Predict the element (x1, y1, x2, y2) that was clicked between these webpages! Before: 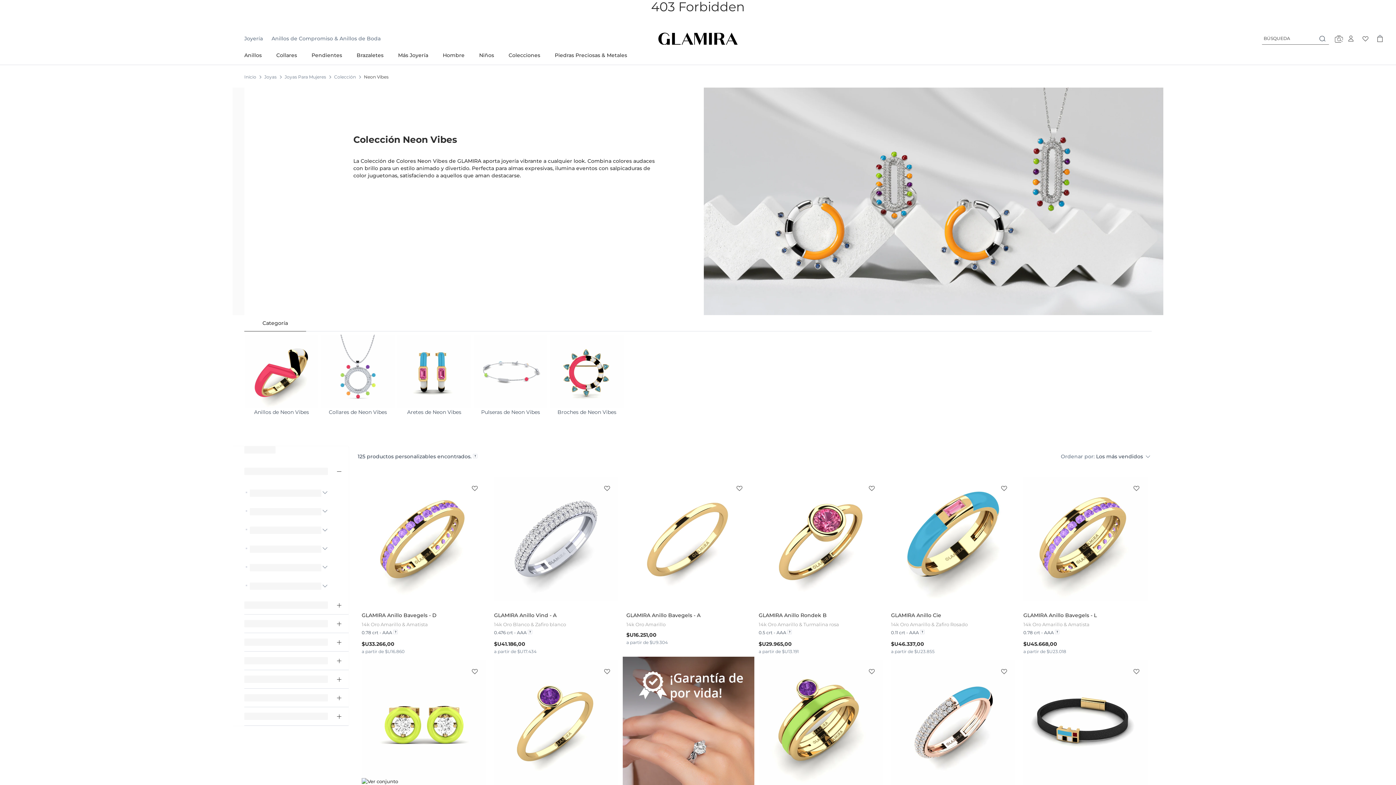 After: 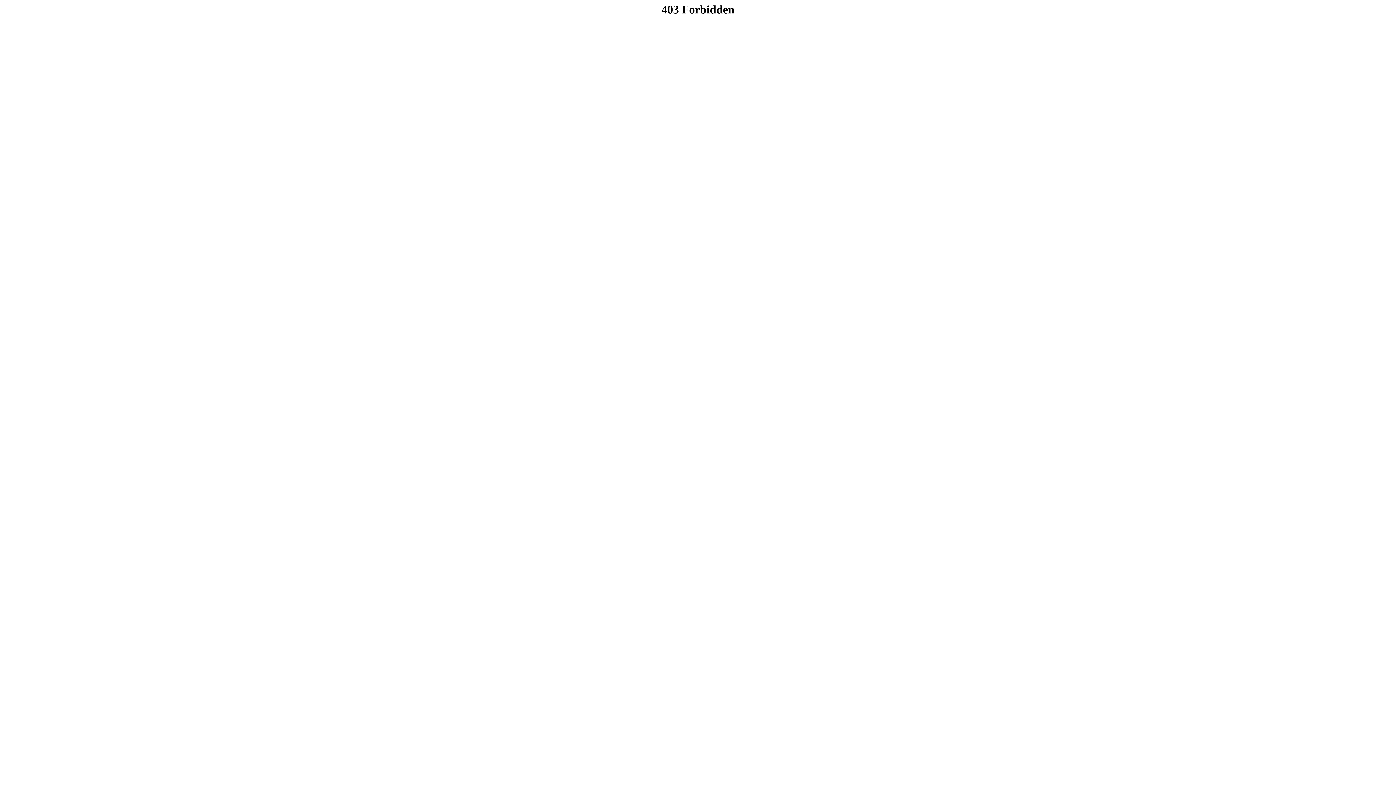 Action: label: GLAMIRA Anillo Vind - A
14k Oro Blanco & Zafiro blanco bbox: (494, 601, 618, 627)